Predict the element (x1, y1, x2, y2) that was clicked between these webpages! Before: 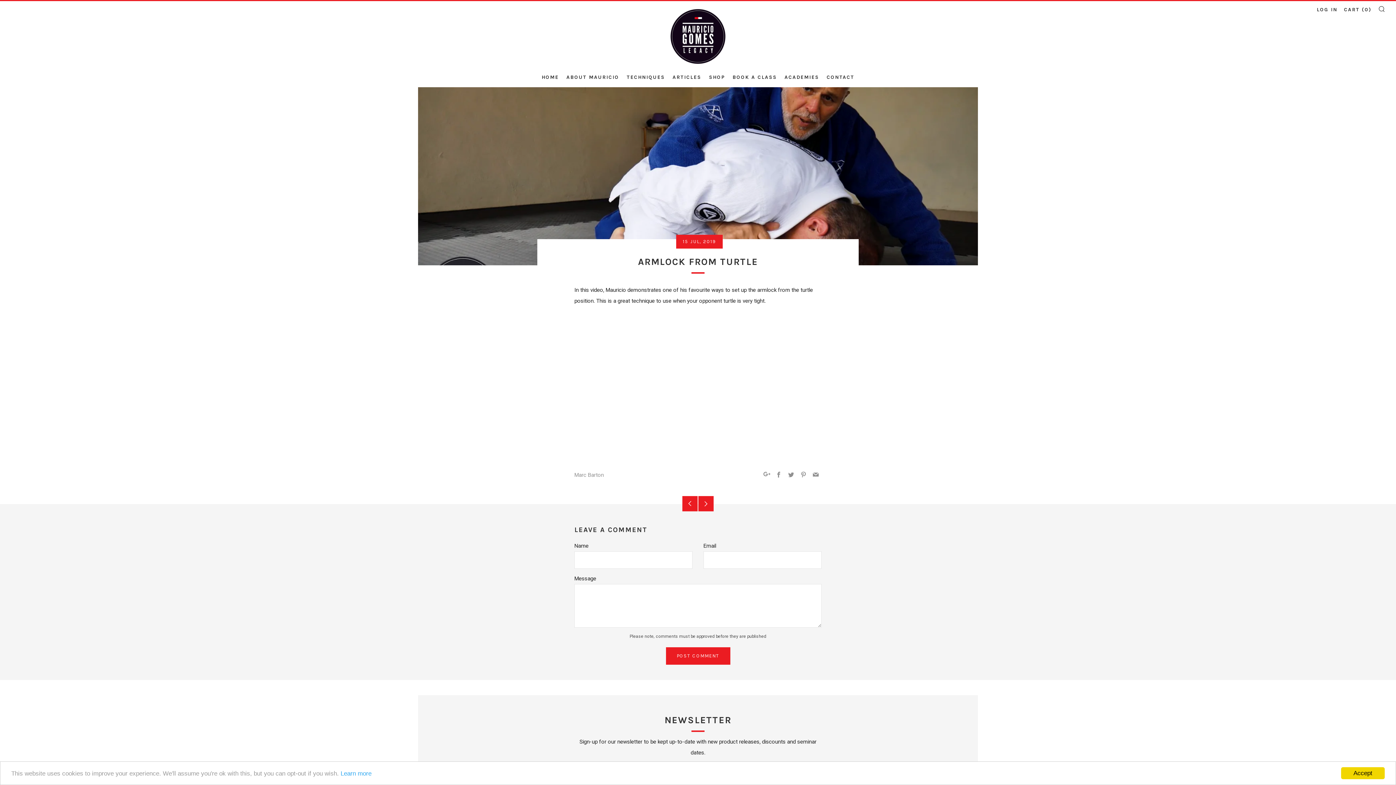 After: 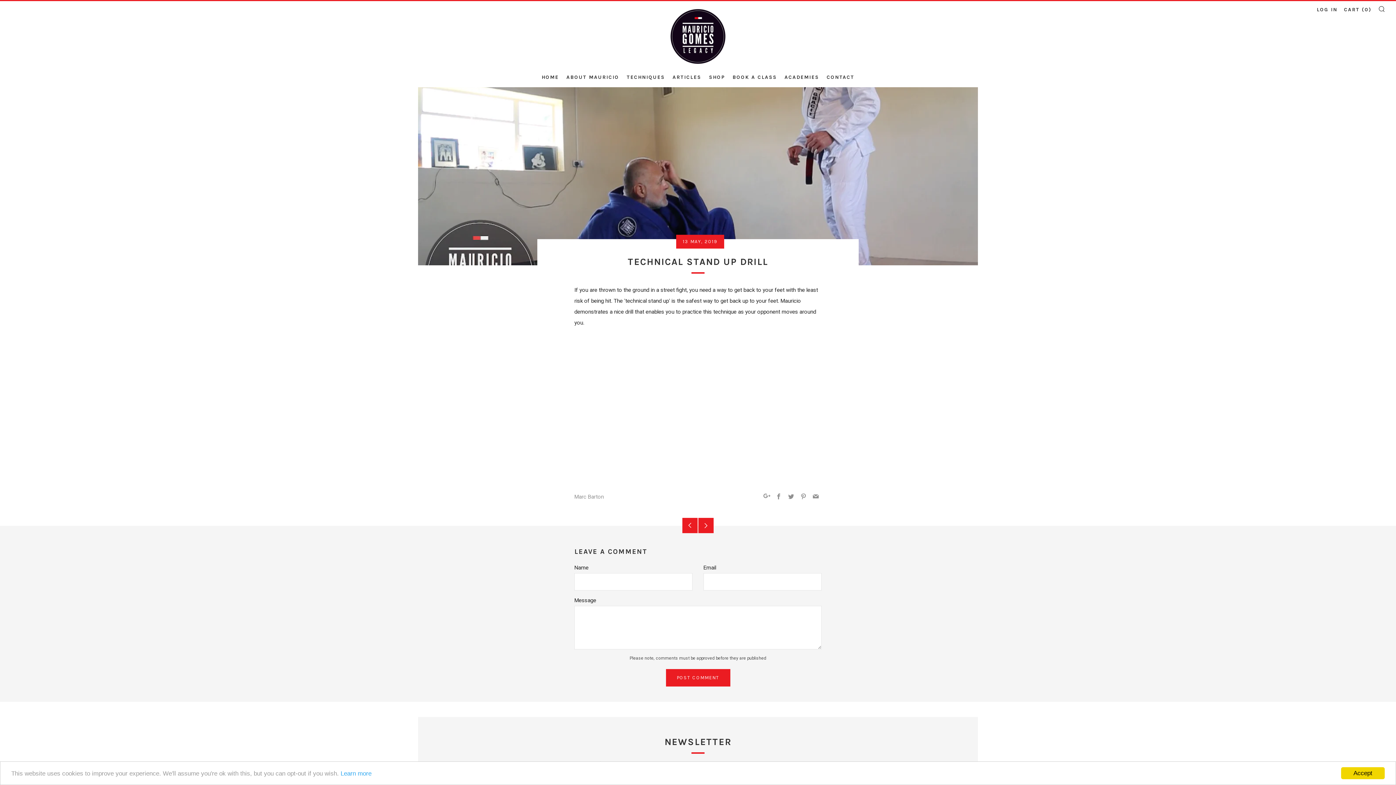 Action: label: Older Post bbox: (682, 496, 697, 511)